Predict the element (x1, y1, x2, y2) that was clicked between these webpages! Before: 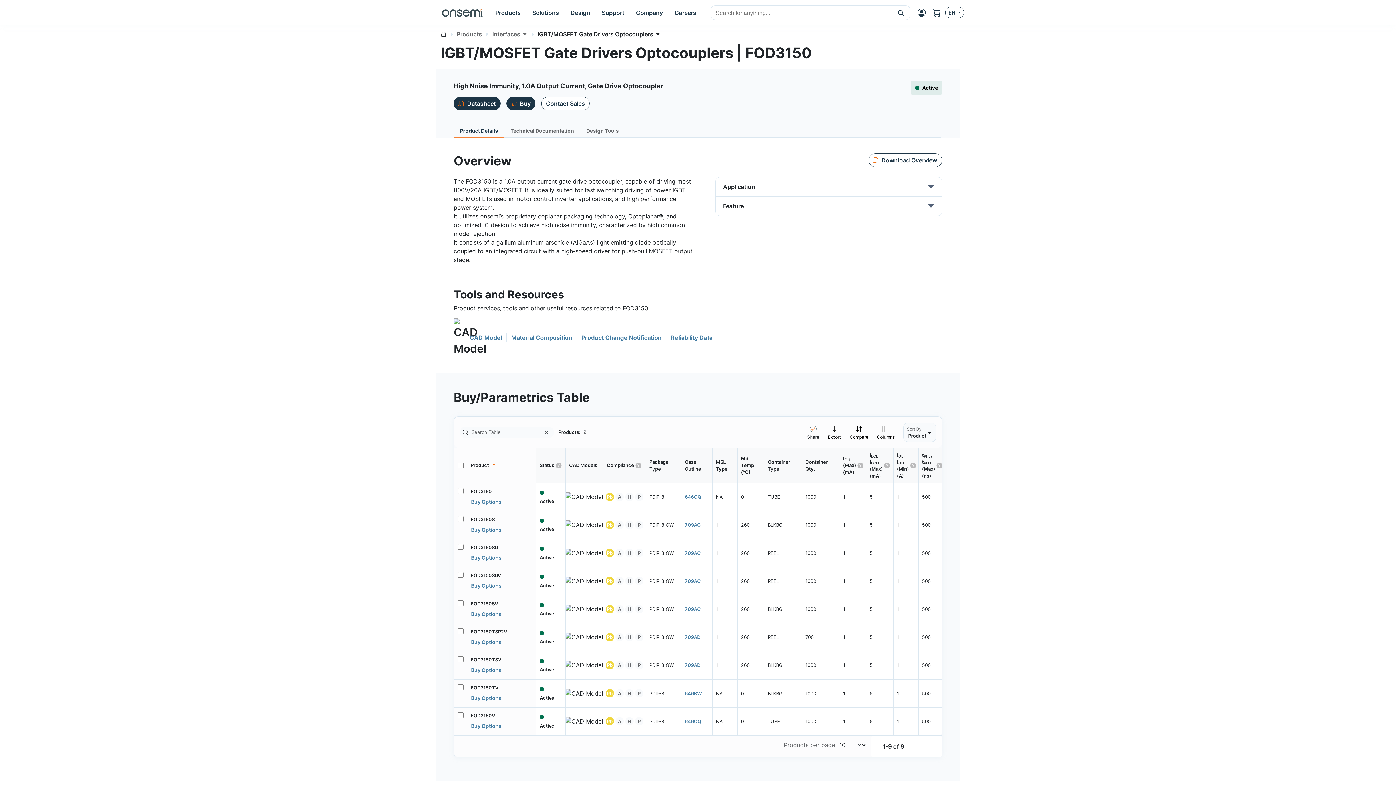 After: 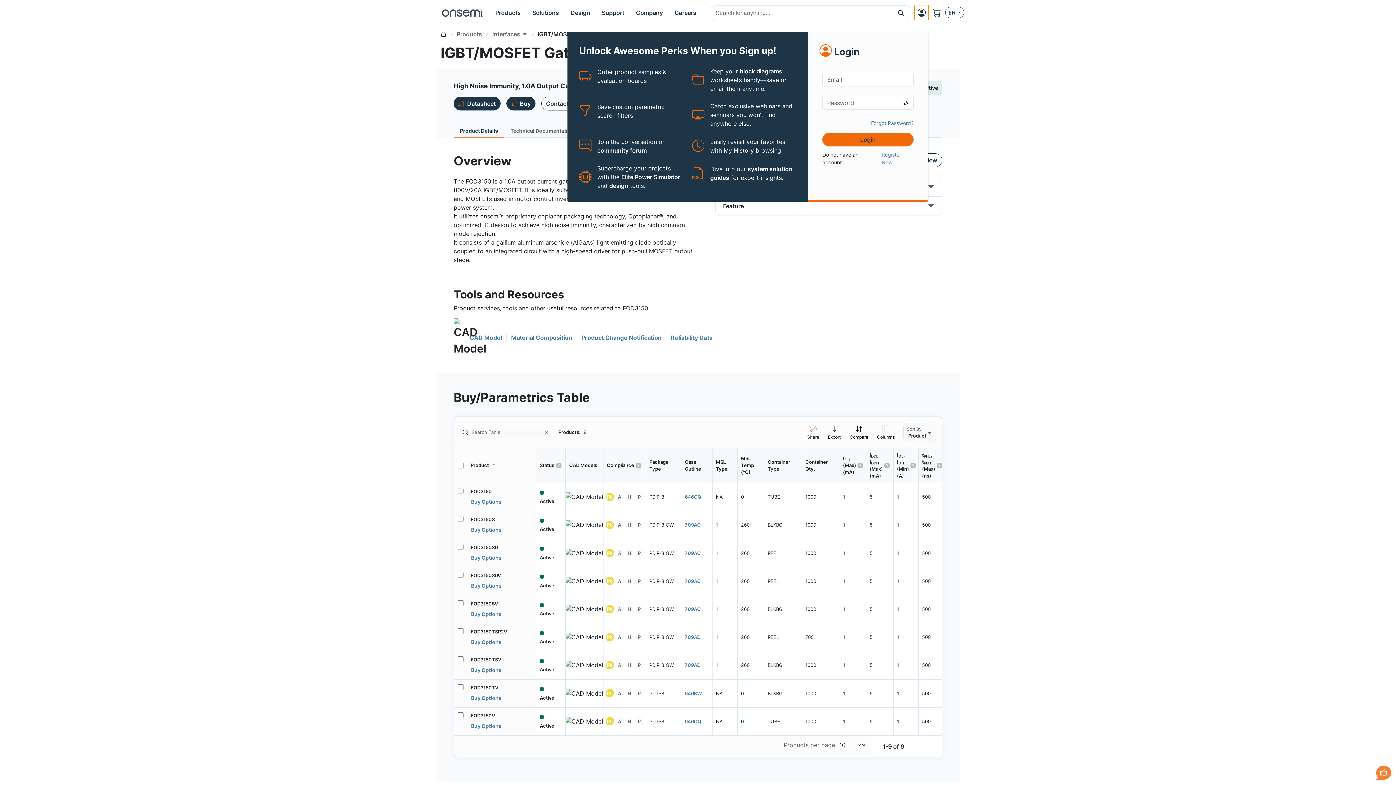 Action: label: MyON dropdown button bbox: (914, 5, 928, 20)